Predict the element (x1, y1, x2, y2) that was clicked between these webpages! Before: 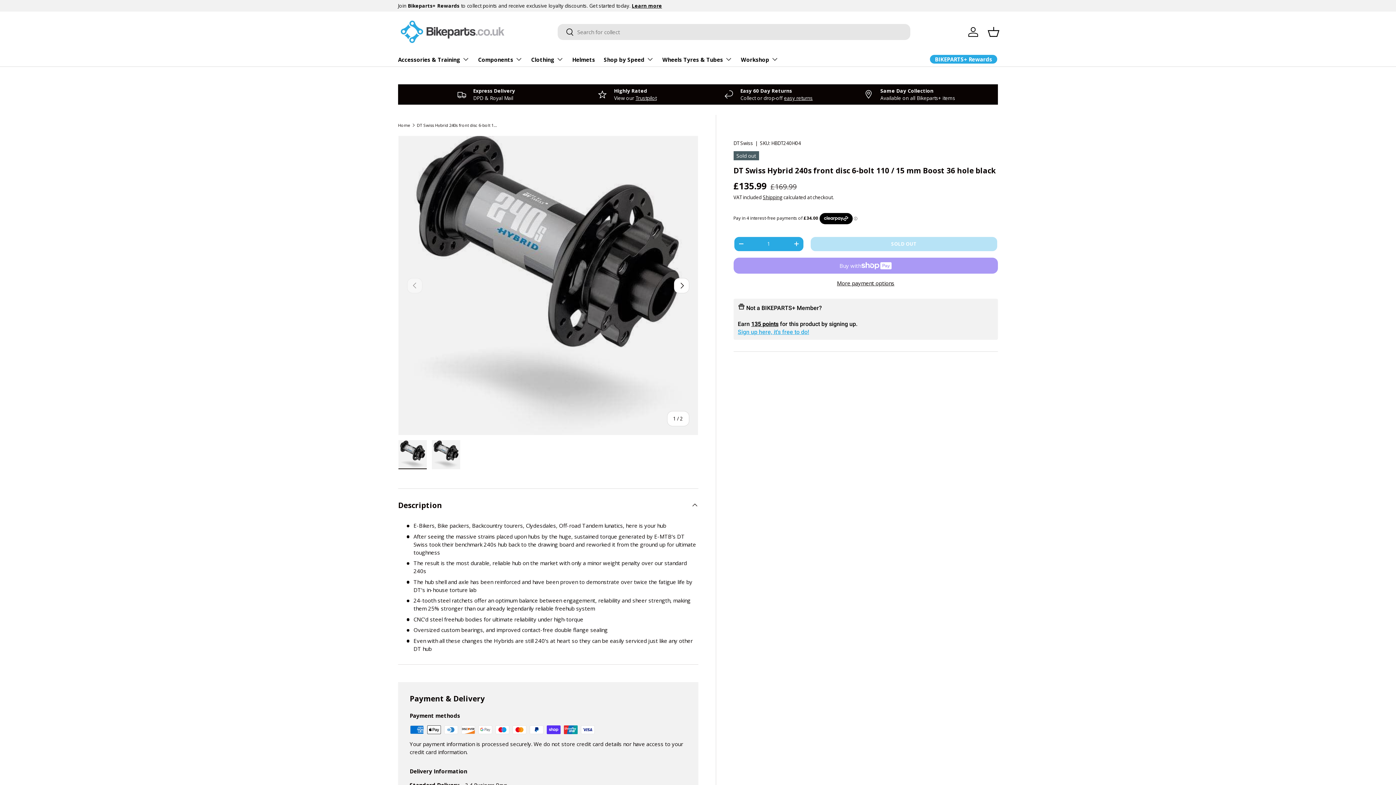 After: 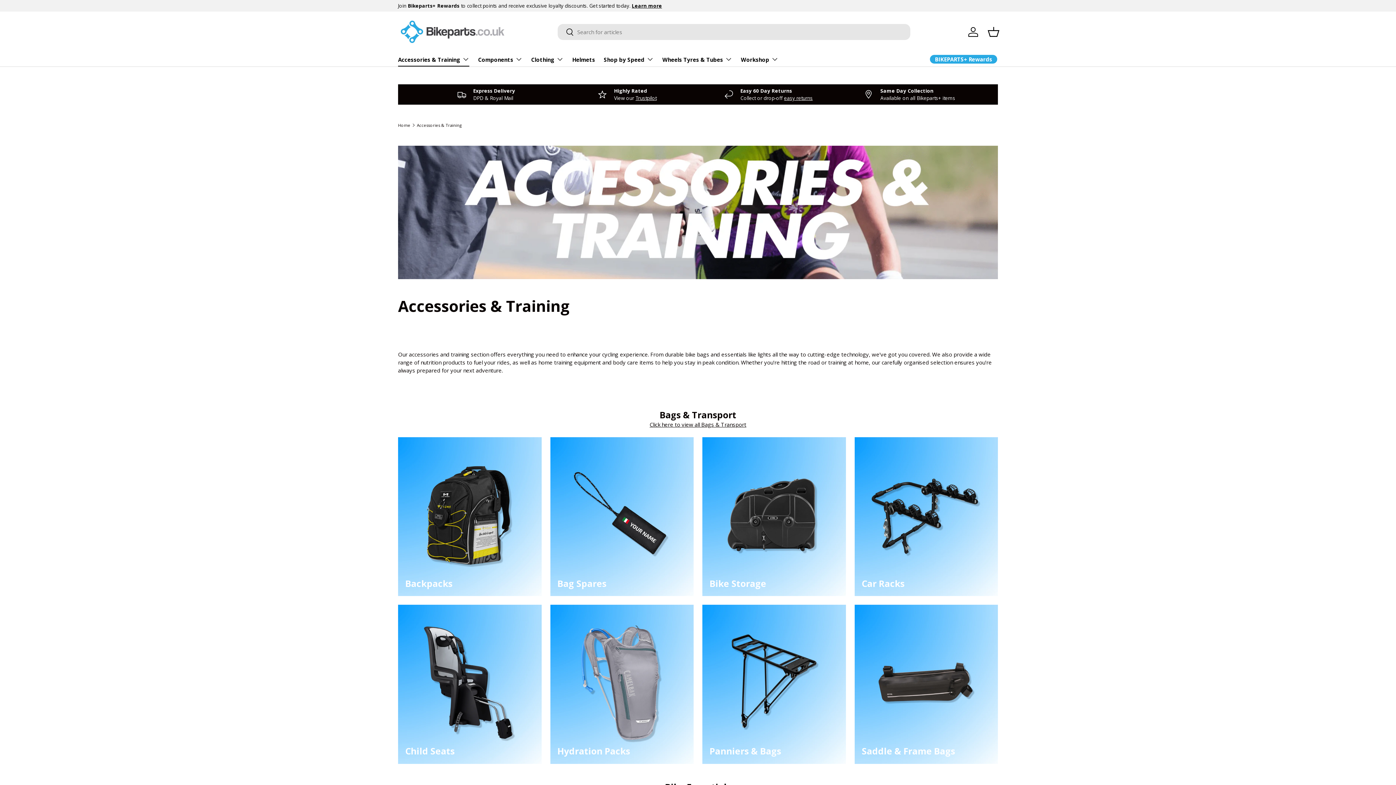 Action: label: Accessories & Training bbox: (398, 52, 468, 66)